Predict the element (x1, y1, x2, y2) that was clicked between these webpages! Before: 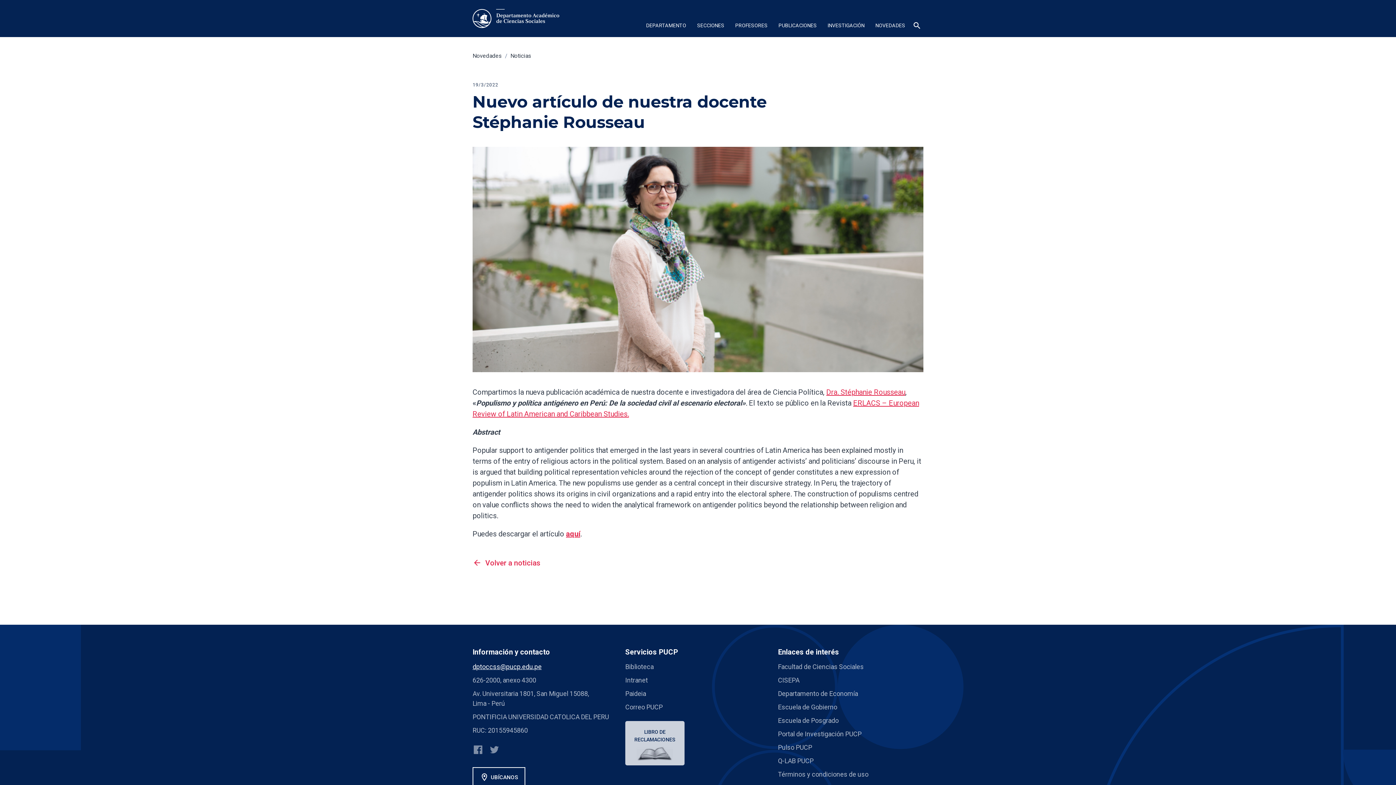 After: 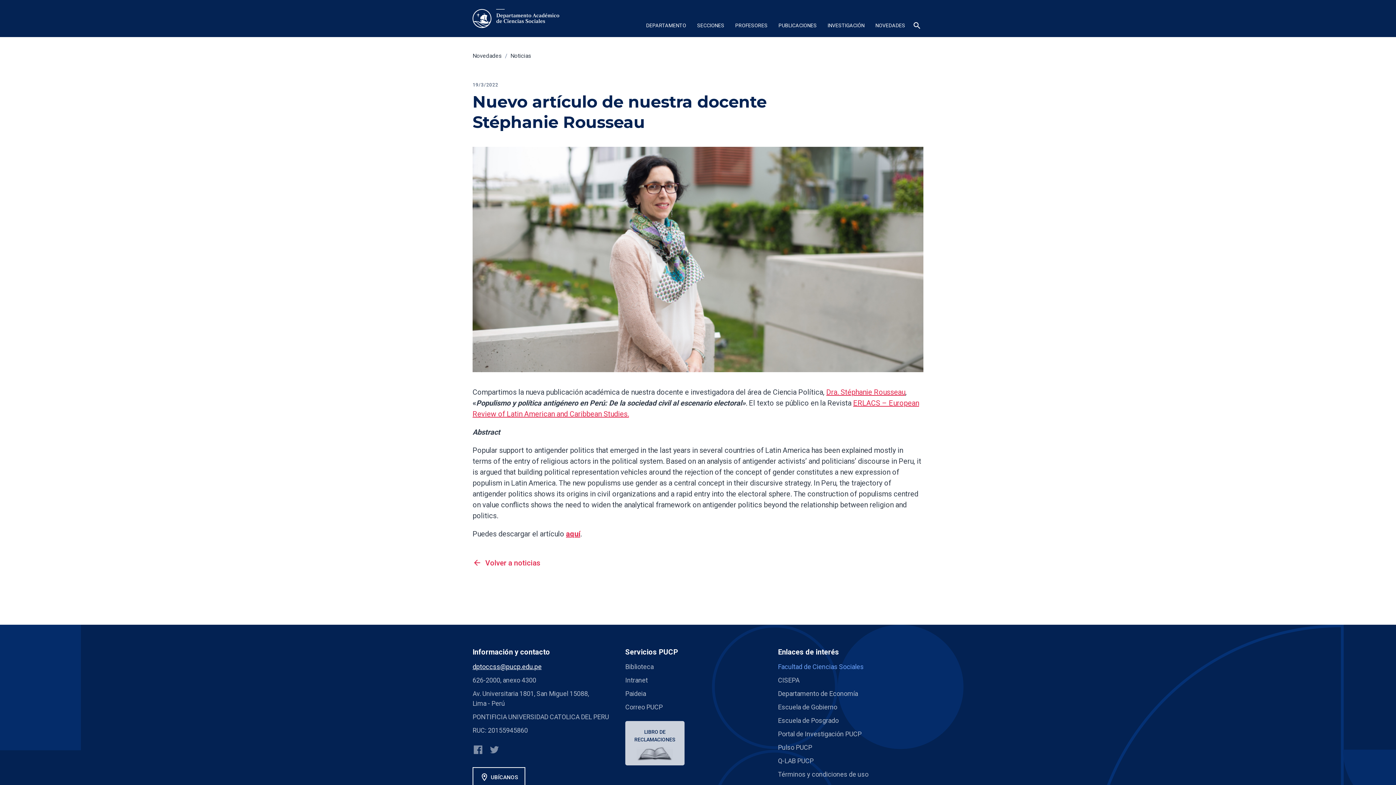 Action: label: Facultad de Ciencias Sociales bbox: (778, 663, 864, 671)